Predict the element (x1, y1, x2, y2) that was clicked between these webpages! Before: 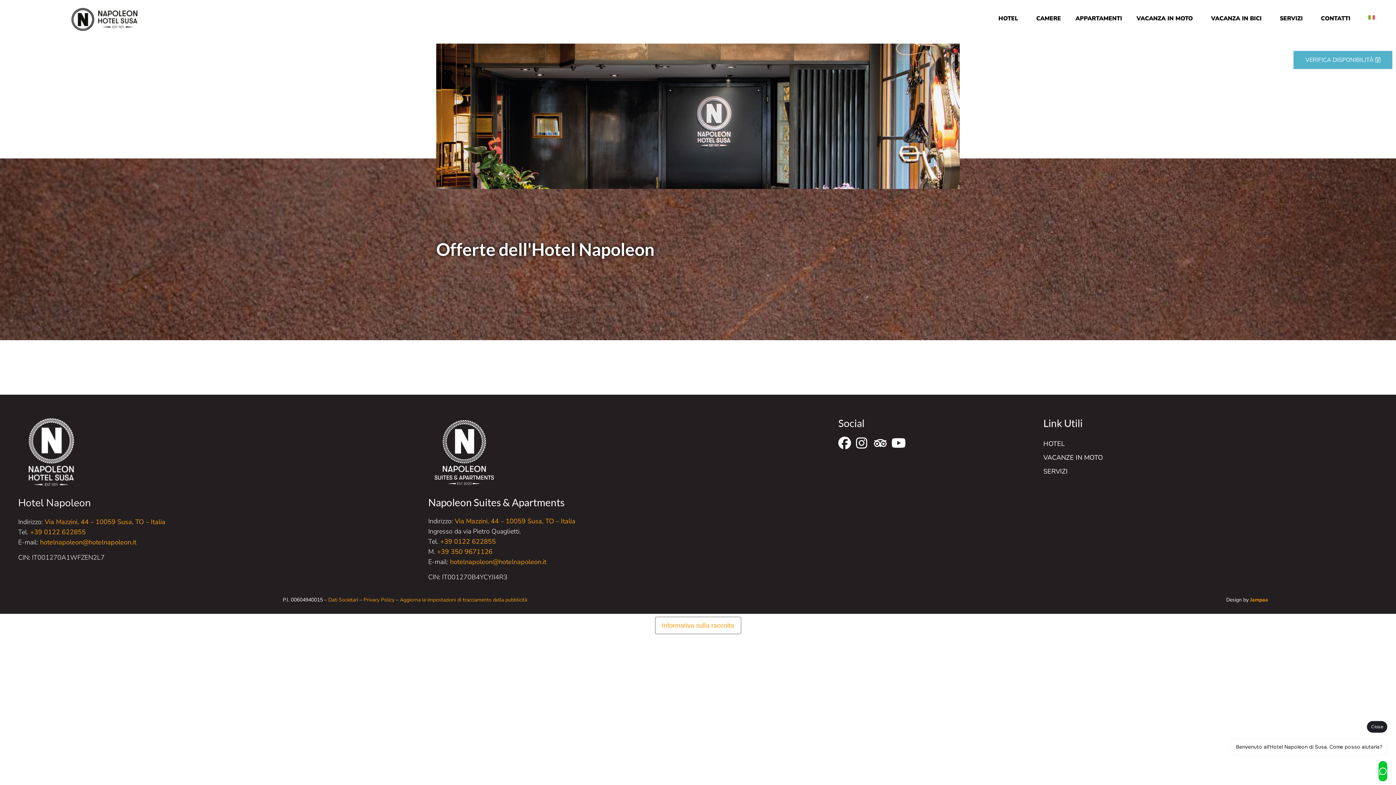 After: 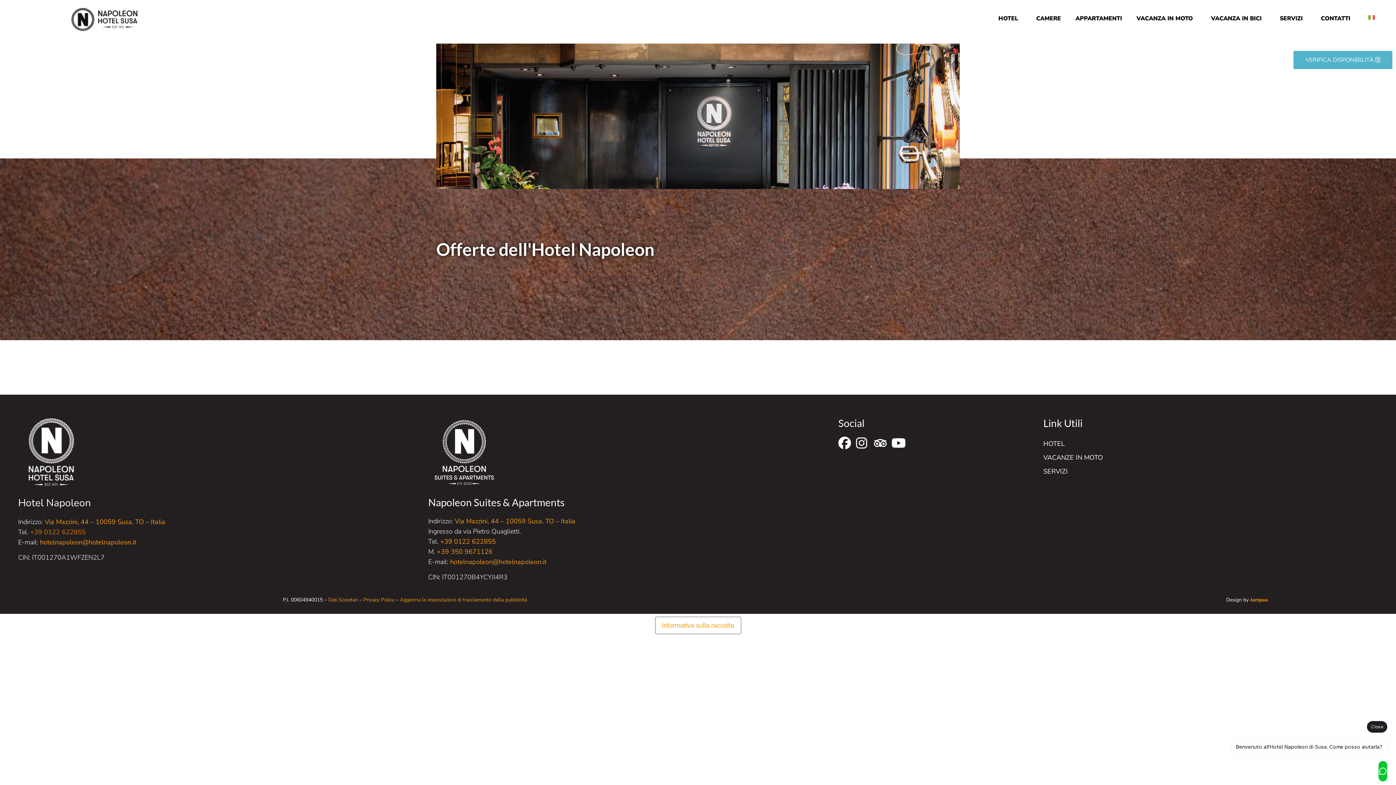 Action: label: +39 0122 622855 bbox: (30, 528, 85, 536)